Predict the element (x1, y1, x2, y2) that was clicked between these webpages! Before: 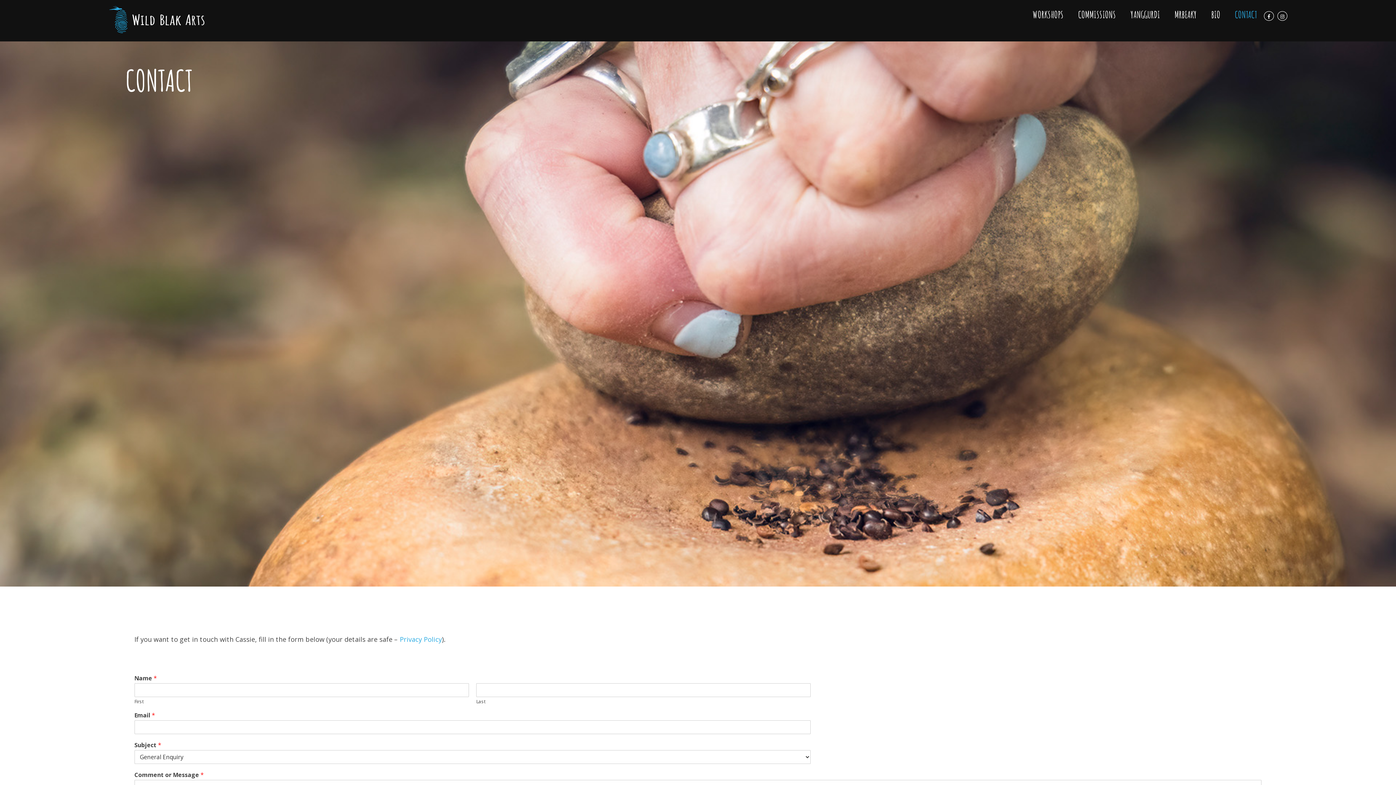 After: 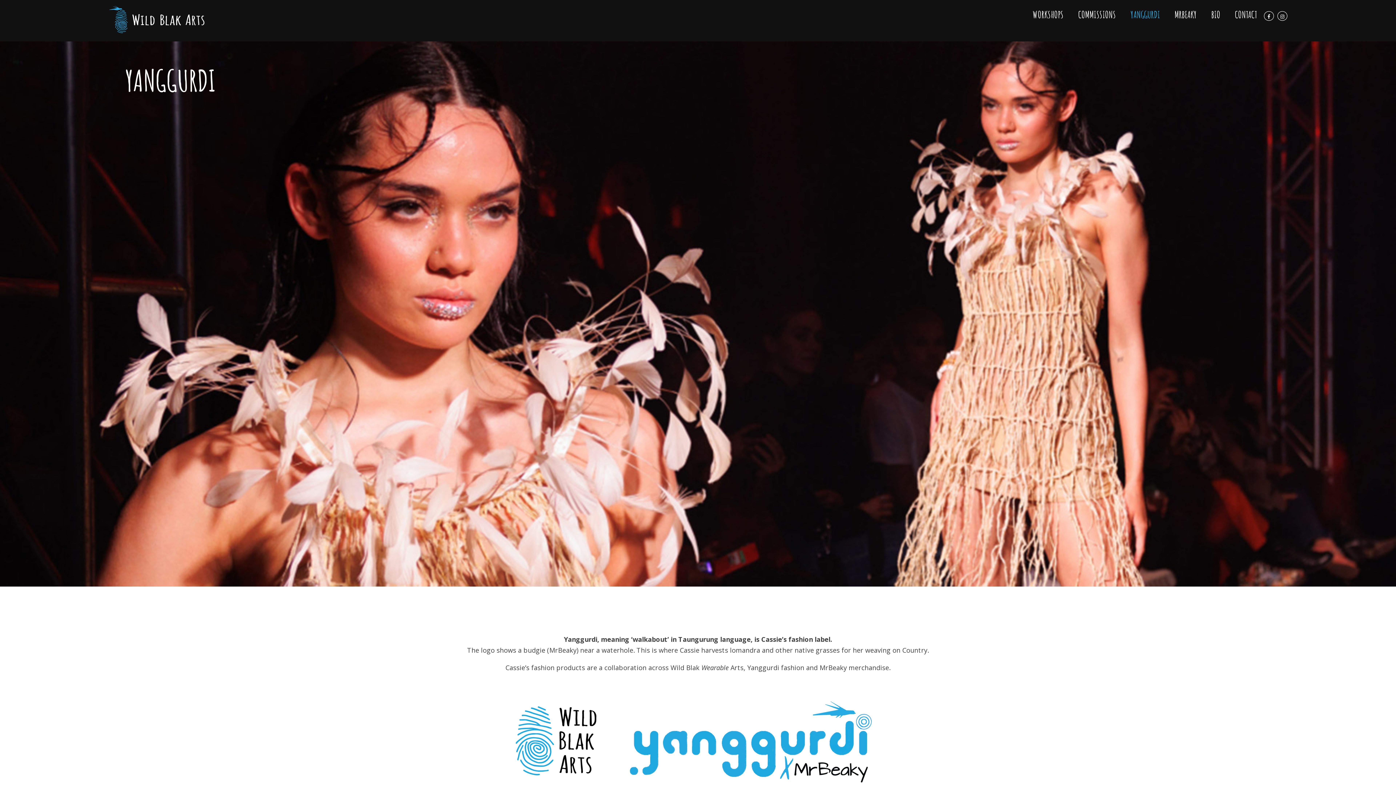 Action: bbox: (1123, 1, 1167, 27) label: YANGGURDI